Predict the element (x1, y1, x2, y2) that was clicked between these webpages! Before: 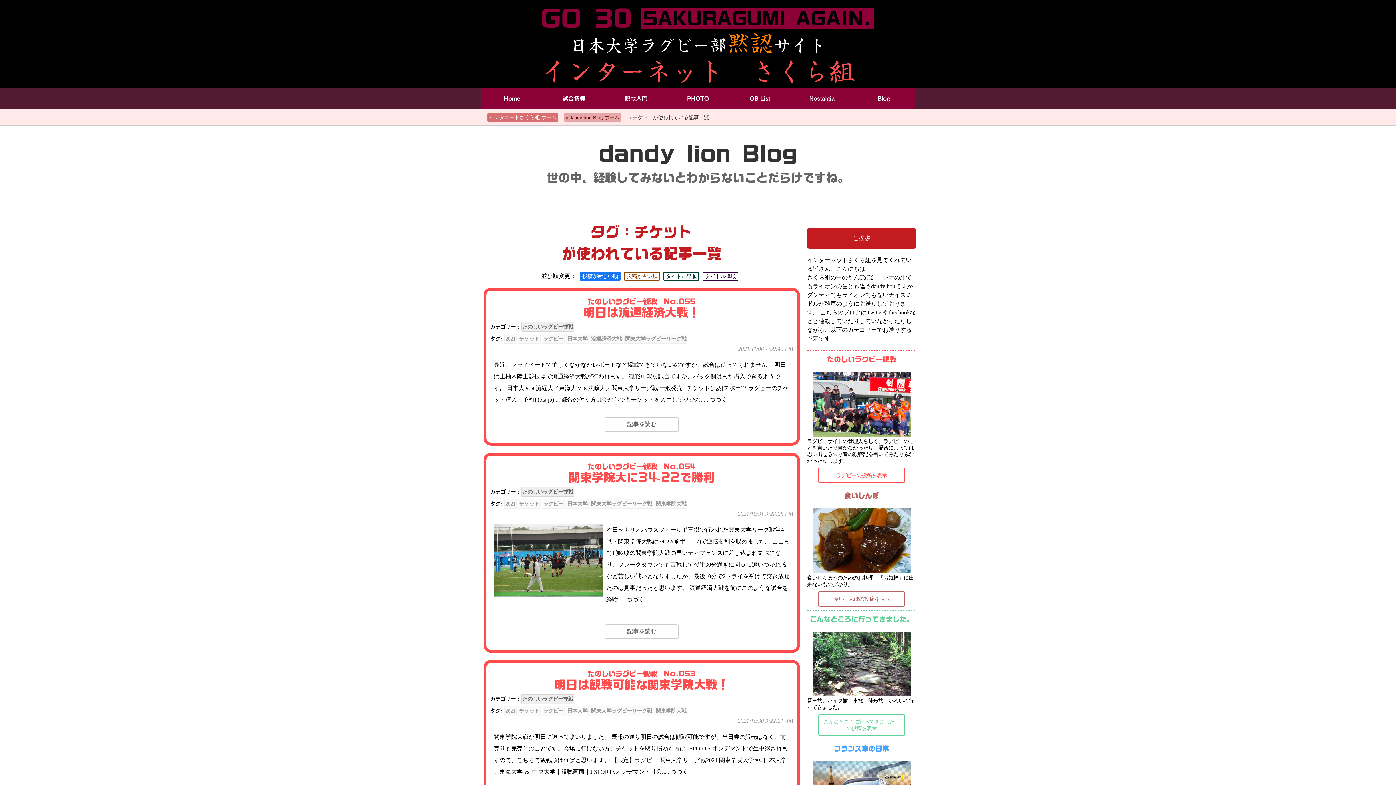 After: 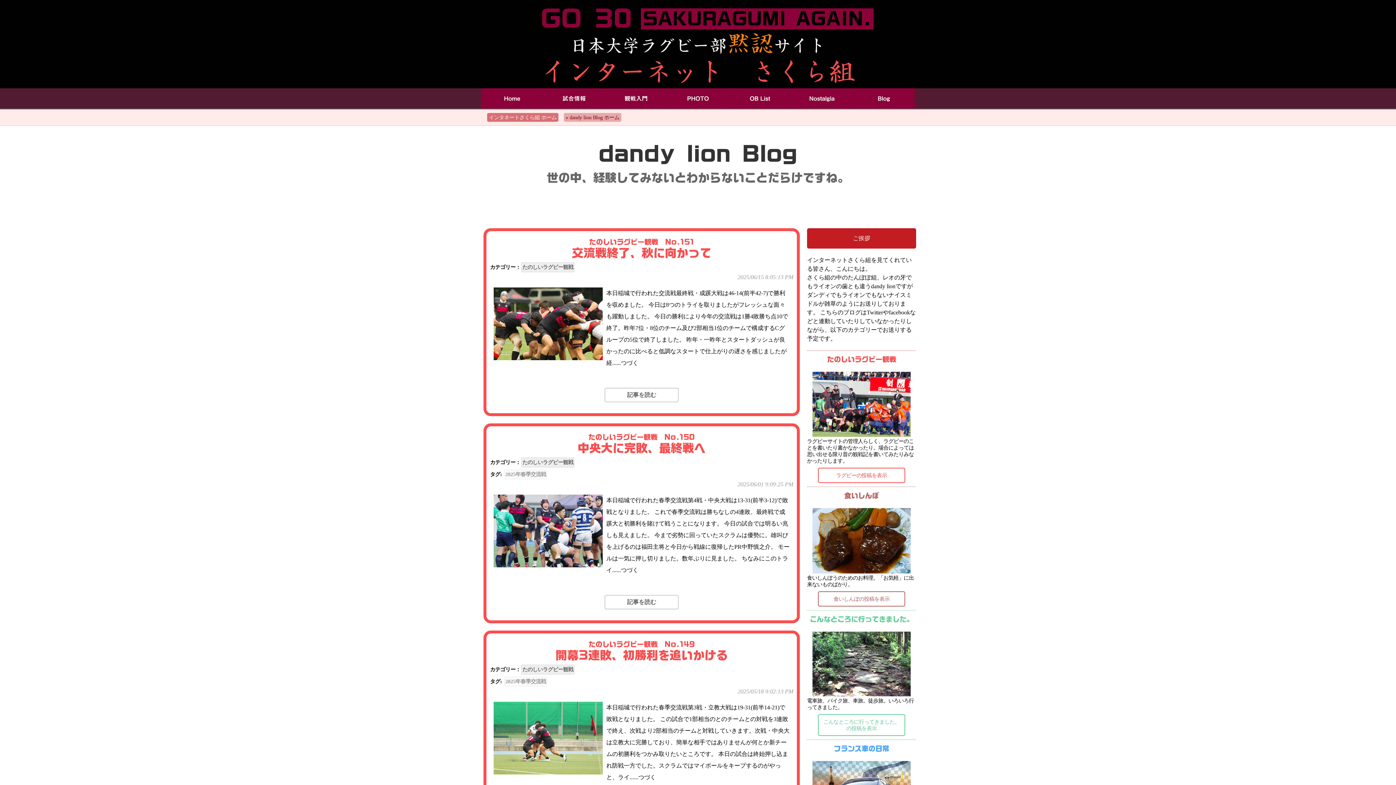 Action: bbox: (564, 113, 621, 121) label: » dandy lion Blog ホーム